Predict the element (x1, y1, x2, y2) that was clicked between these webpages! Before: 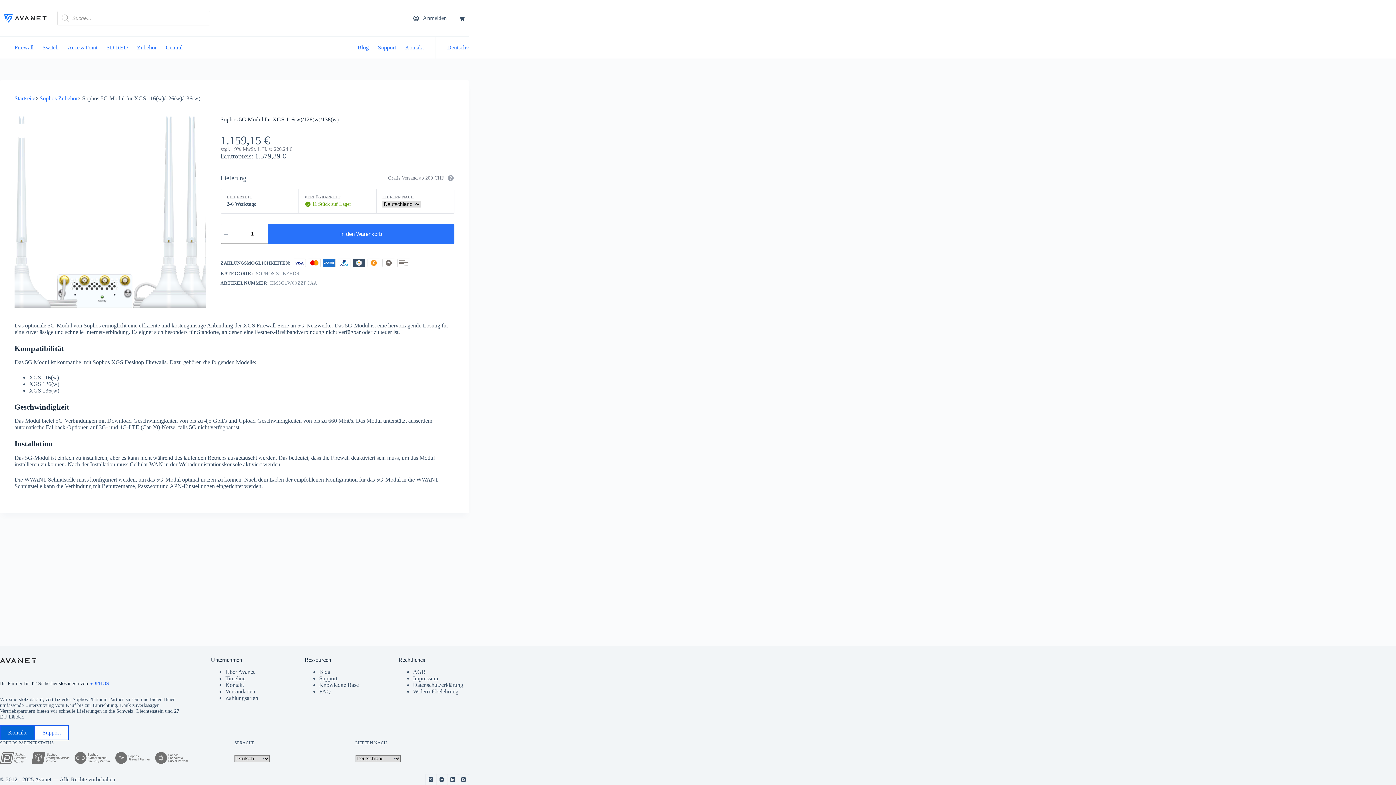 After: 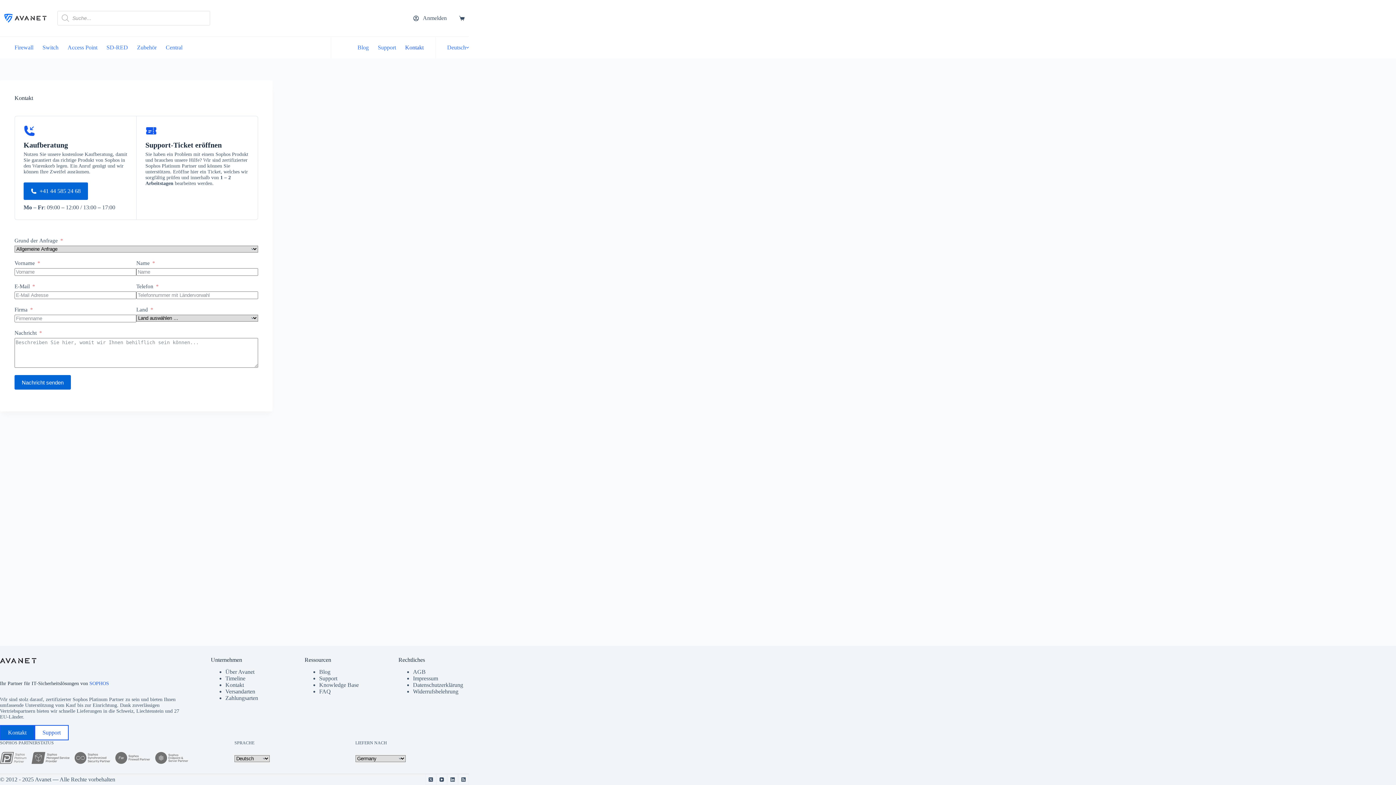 Action: label: Kontakt bbox: (400, 36, 428, 58)